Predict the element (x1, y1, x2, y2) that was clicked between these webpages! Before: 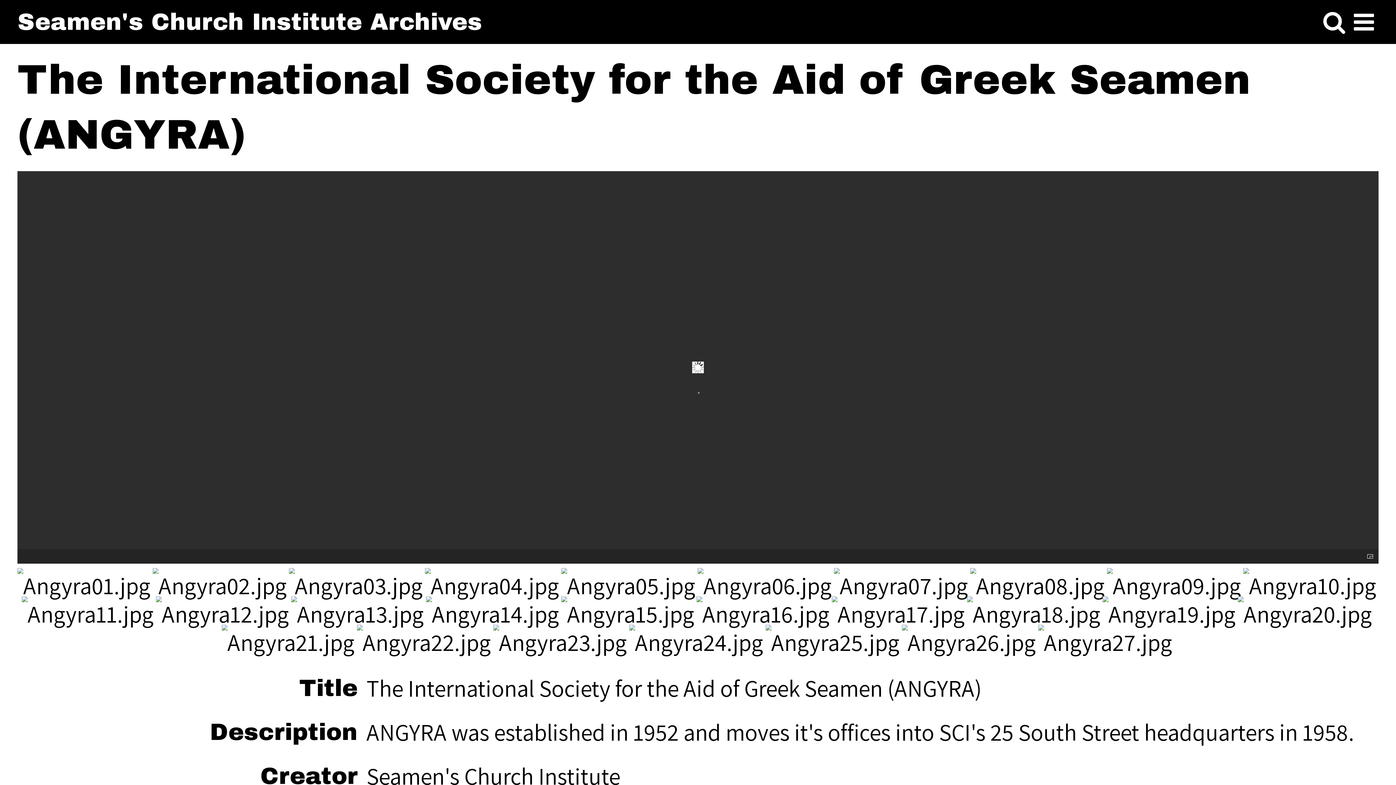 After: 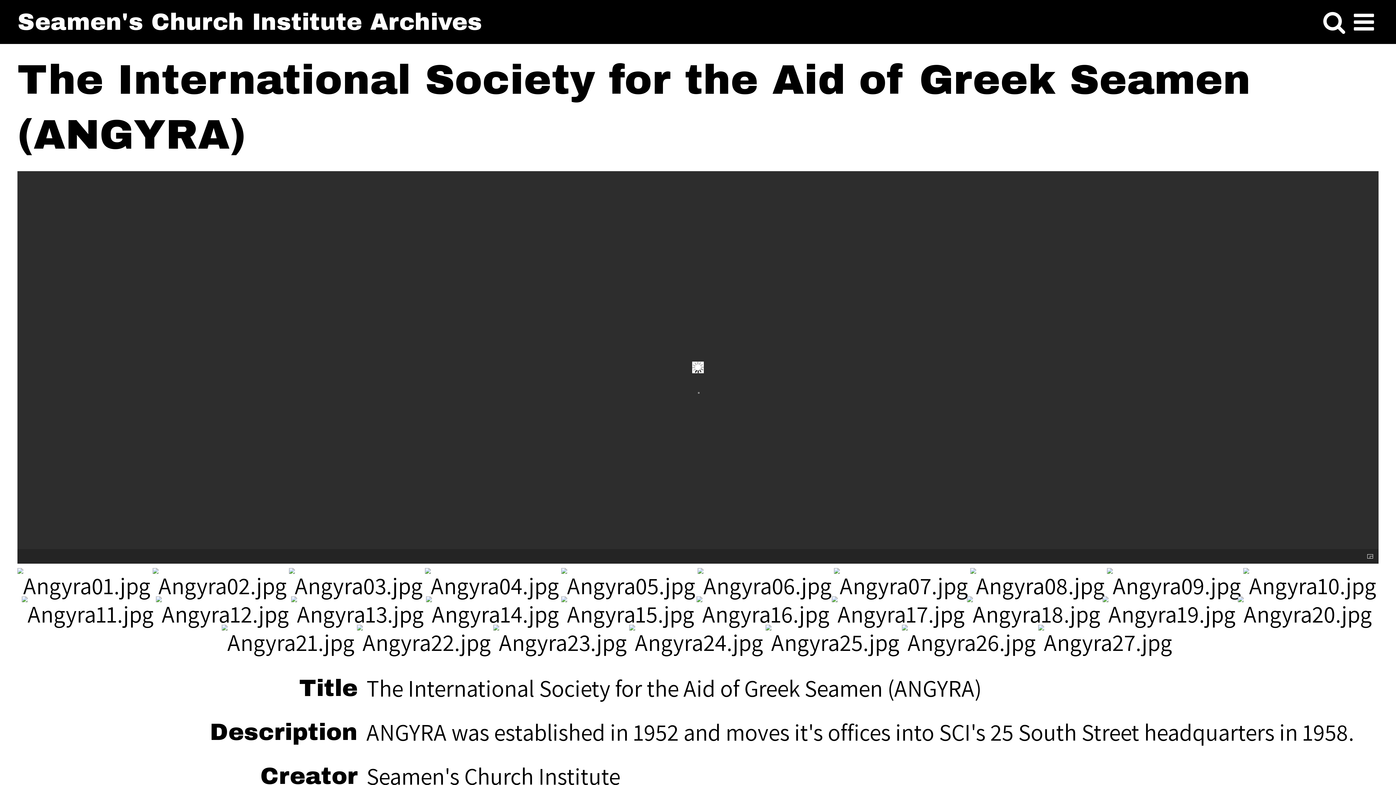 Action: bbox: (902, 625, 1036, 651)